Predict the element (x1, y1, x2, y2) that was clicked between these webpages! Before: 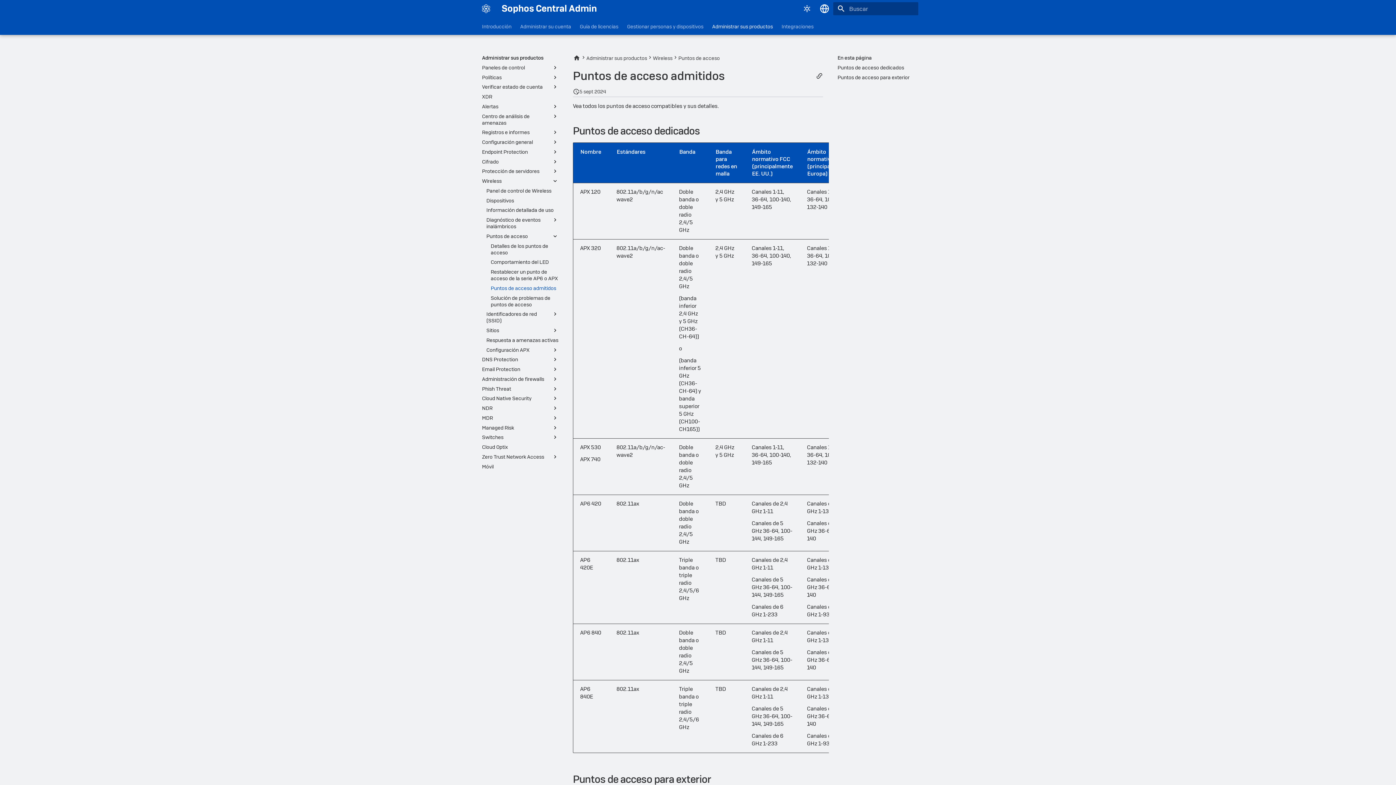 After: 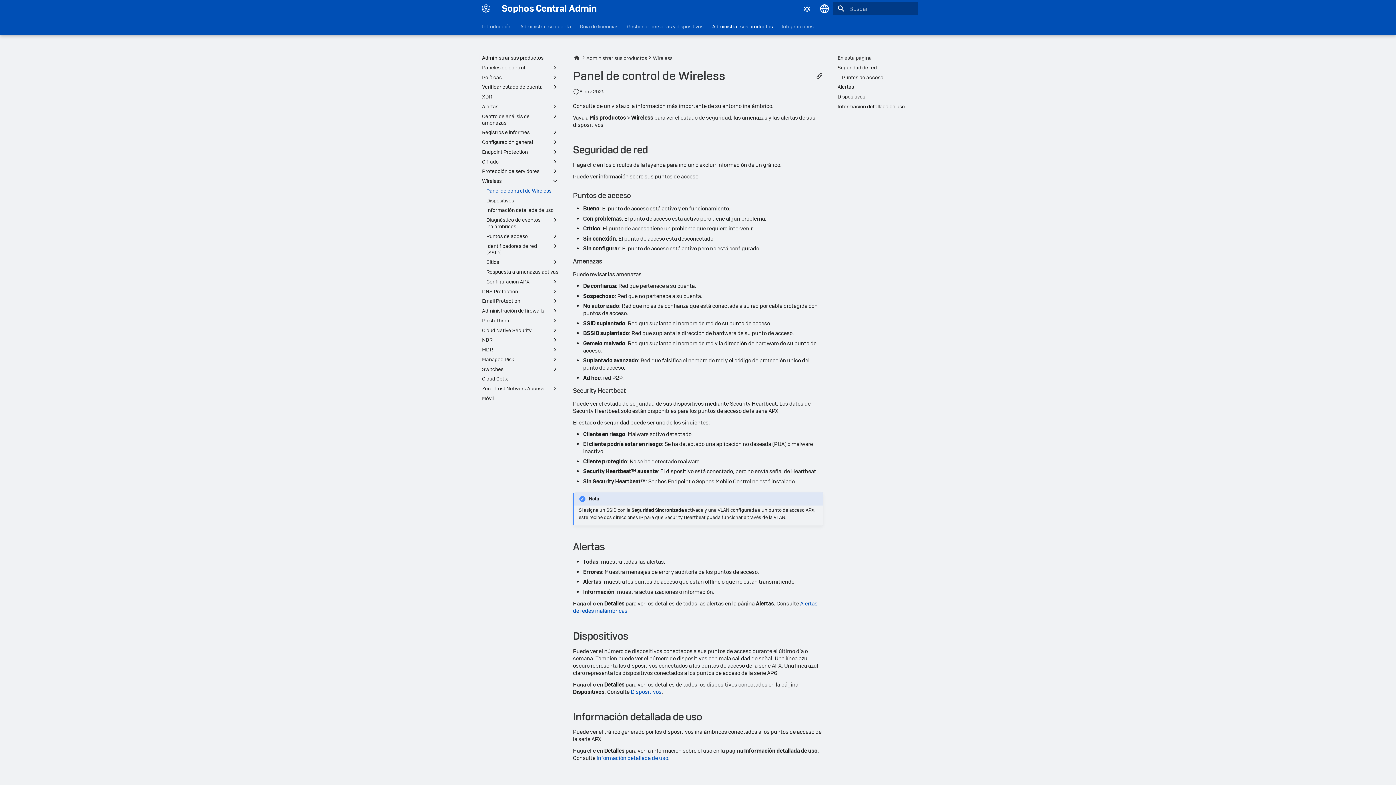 Action: label: Panel de control de Wireless bbox: (486, 187, 558, 194)